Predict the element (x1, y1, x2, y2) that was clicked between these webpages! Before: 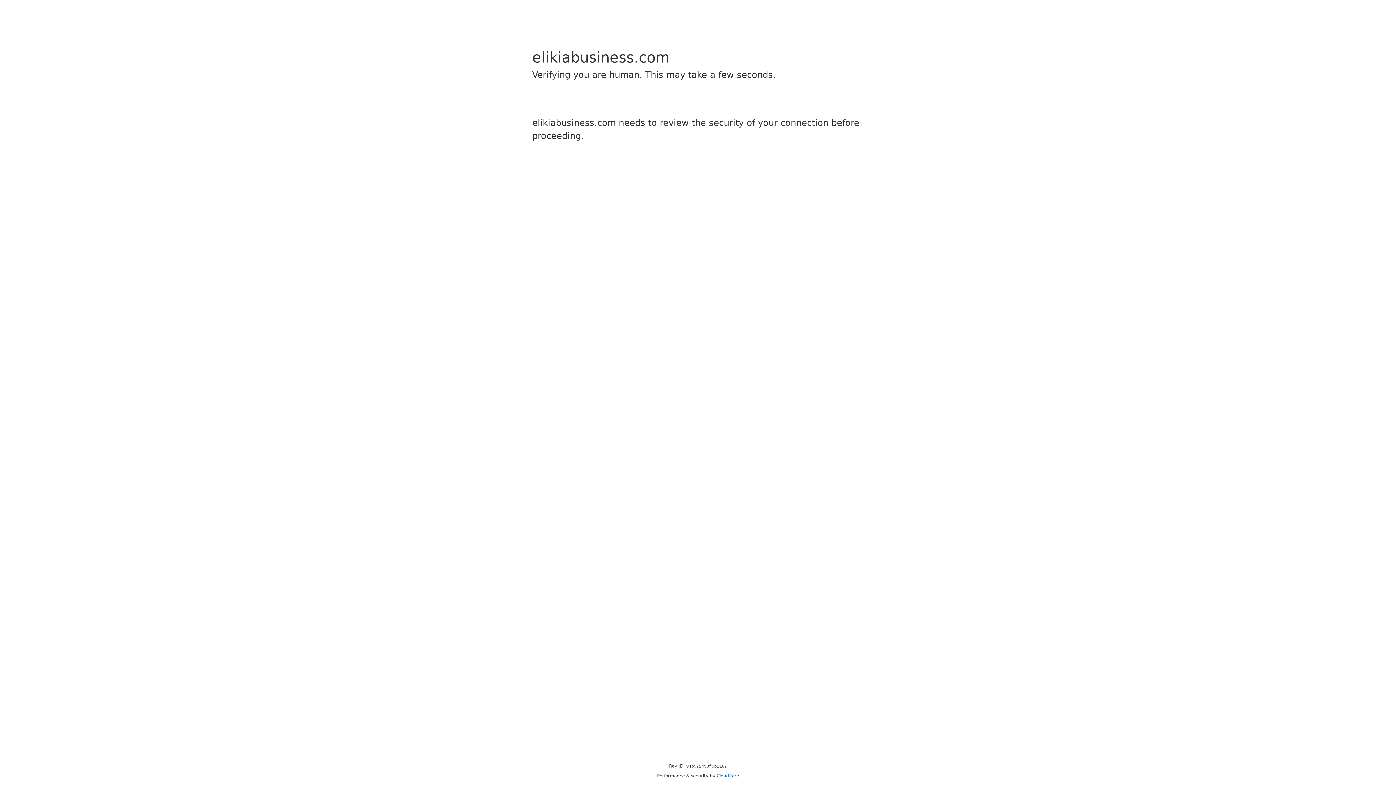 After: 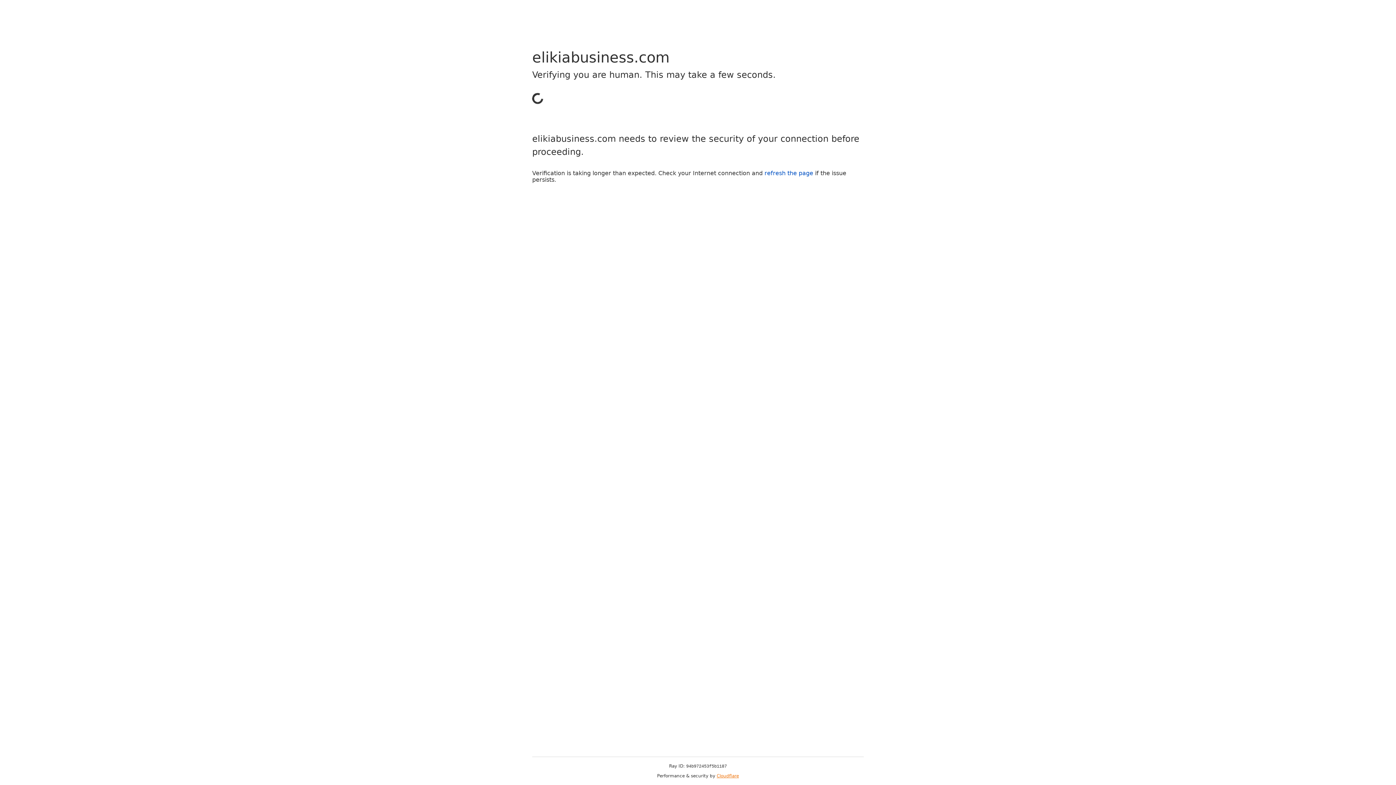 Action: bbox: (716, 773, 739, 778) label: Cloudflare